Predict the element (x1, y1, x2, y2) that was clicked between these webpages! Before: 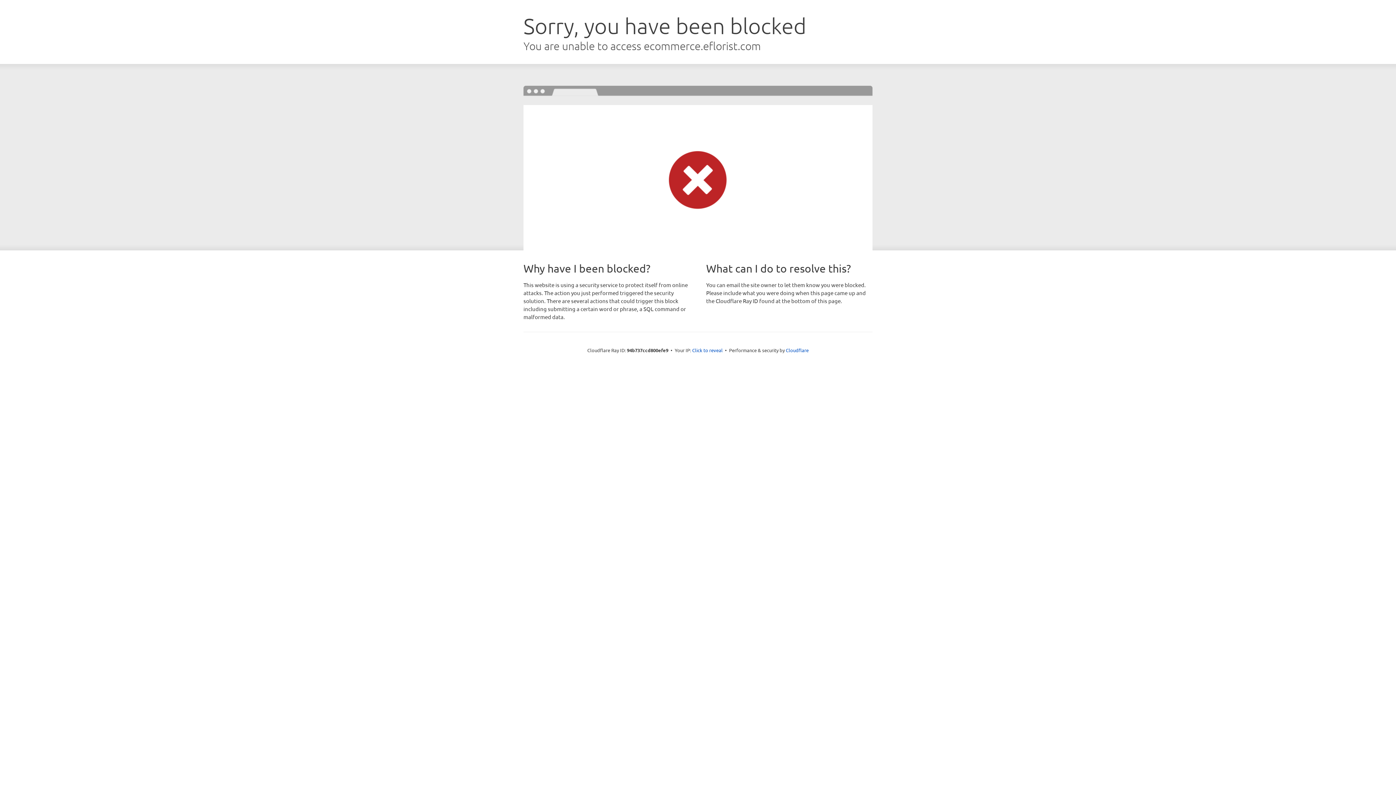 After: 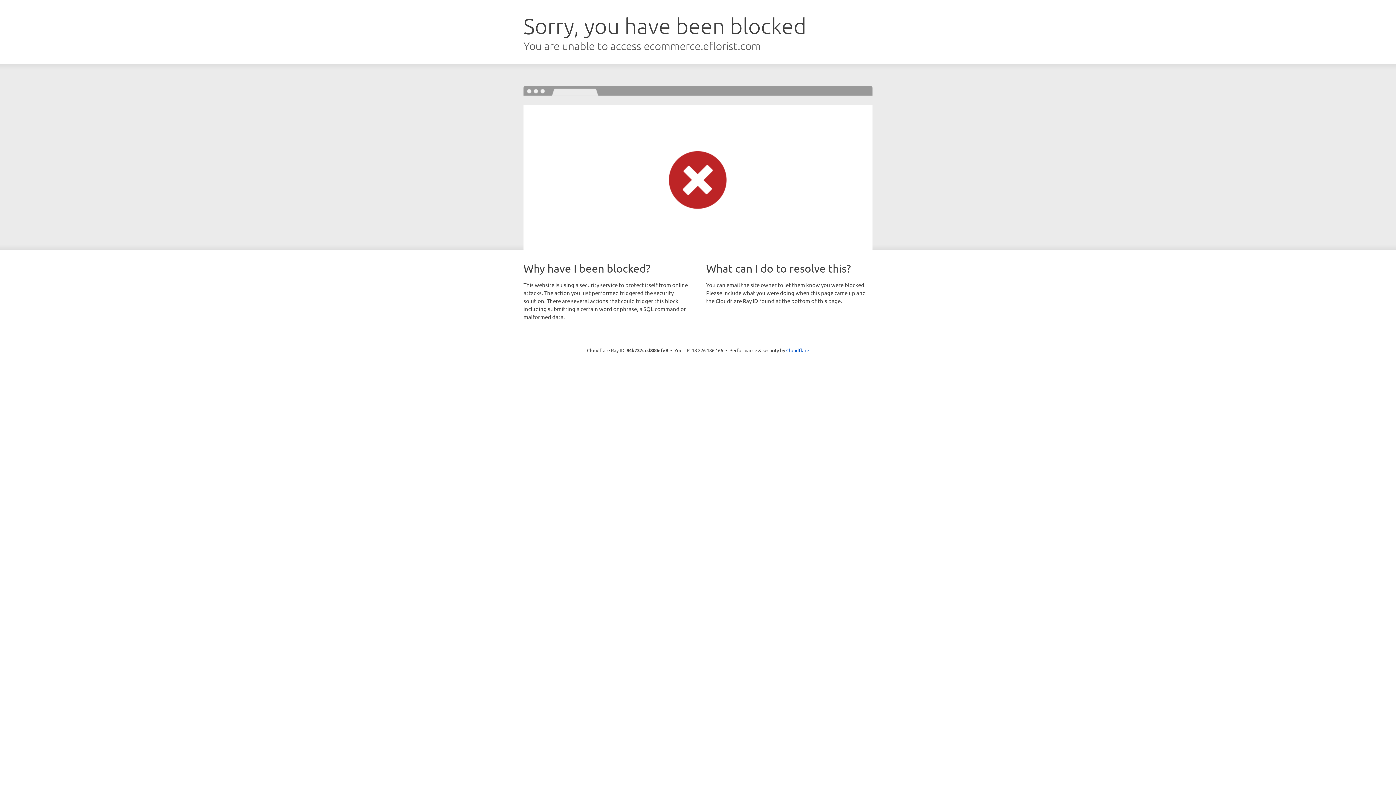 Action: label: Click to reveal bbox: (692, 346, 722, 353)